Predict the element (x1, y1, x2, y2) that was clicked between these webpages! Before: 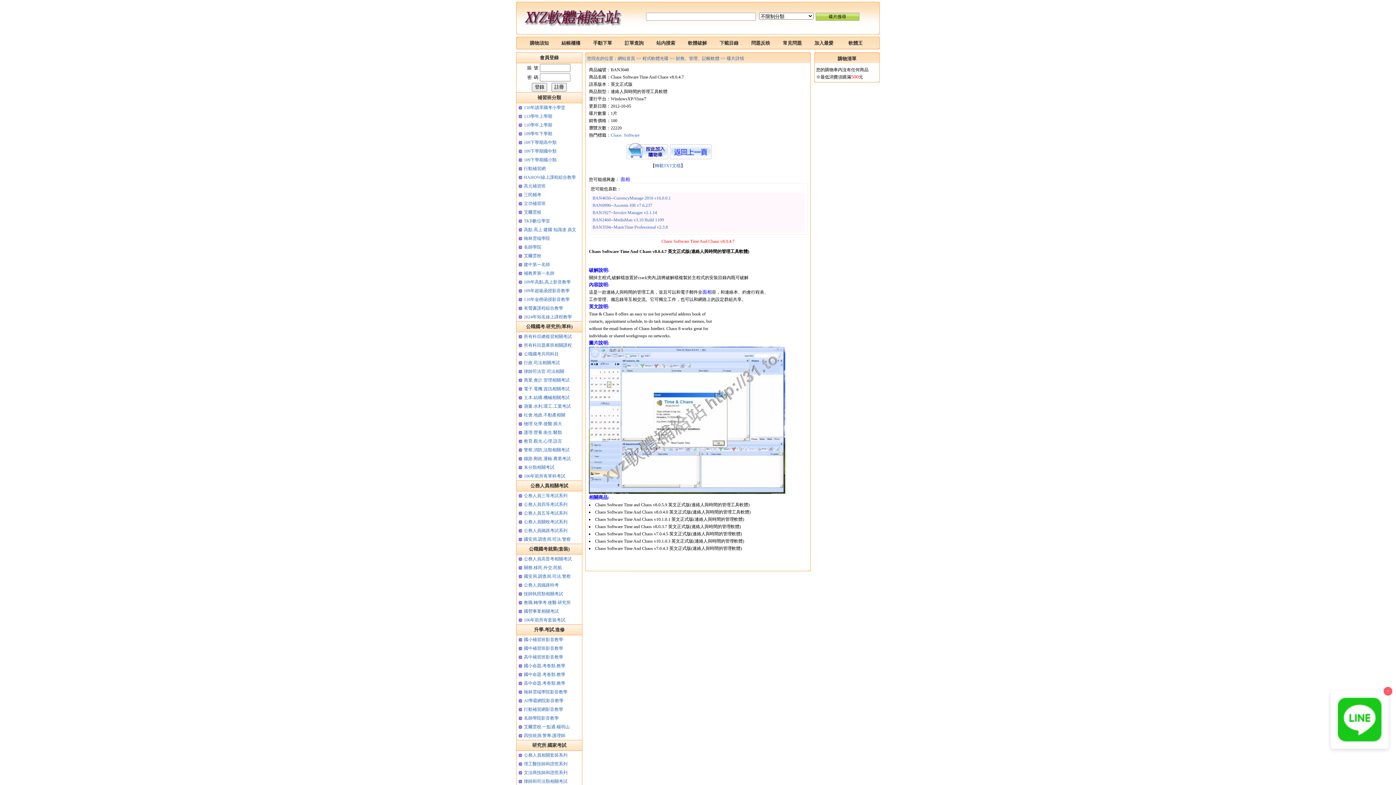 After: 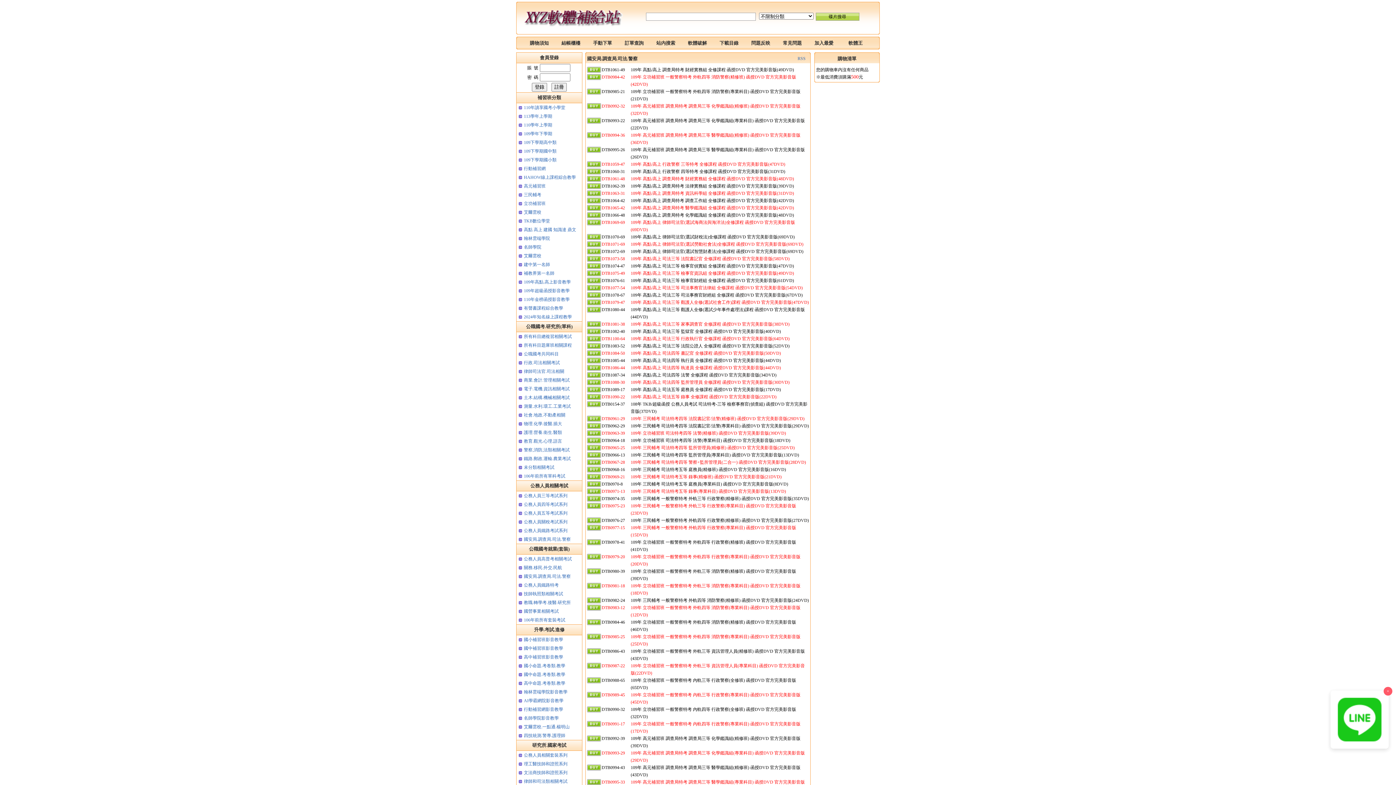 Action: bbox: (524, 574, 570, 579) label: 國安局.調查局.司法.警察